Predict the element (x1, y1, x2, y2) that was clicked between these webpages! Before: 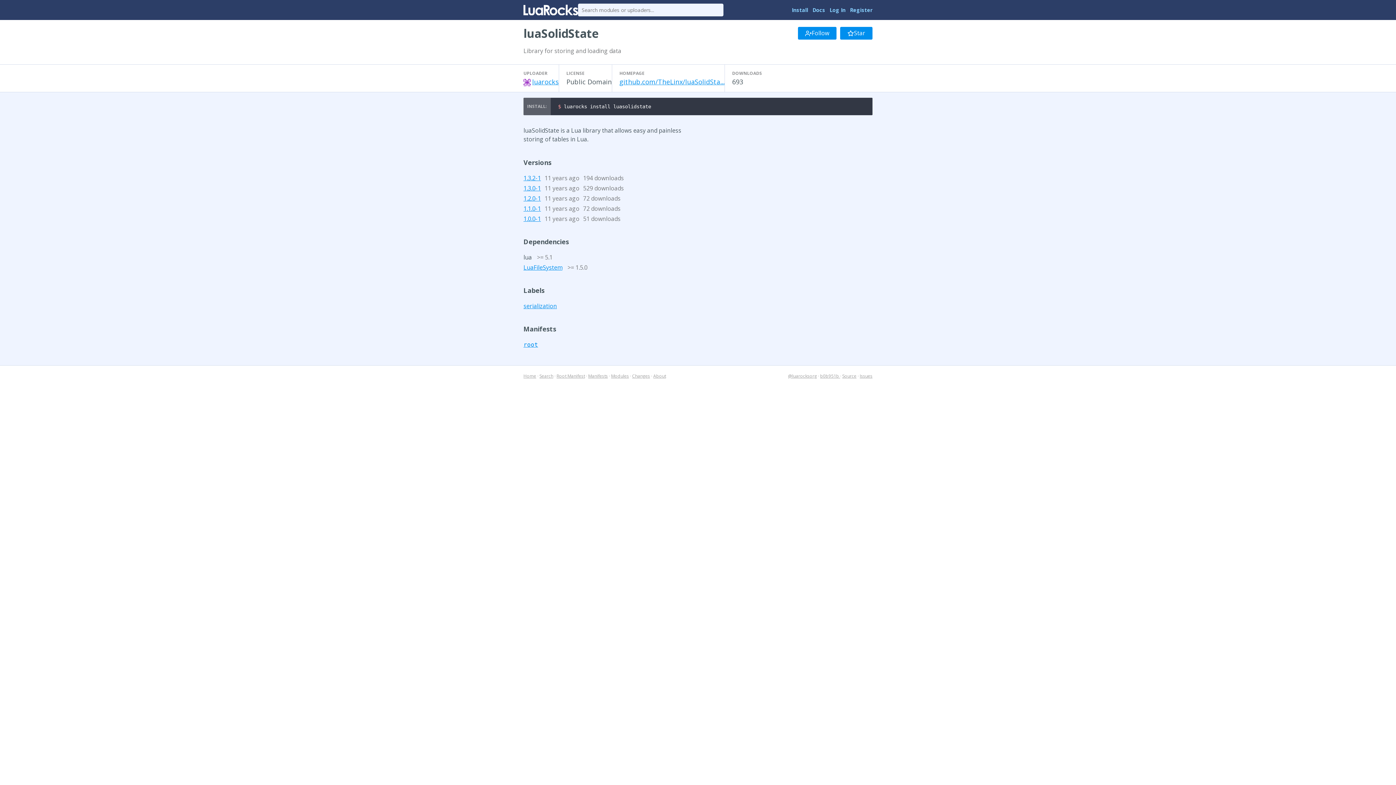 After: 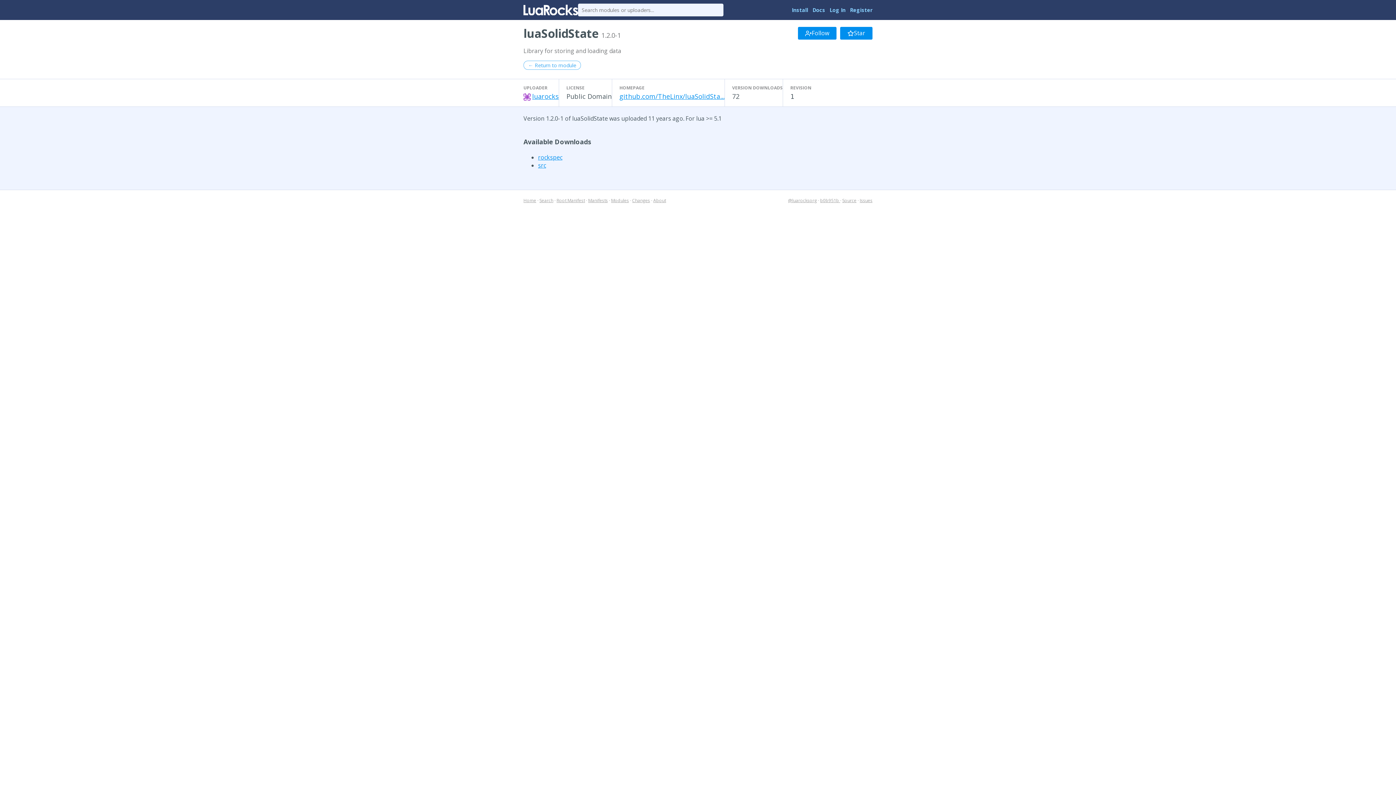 Action: label: 1.2.0-1 bbox: (523, 194, 541, 202)